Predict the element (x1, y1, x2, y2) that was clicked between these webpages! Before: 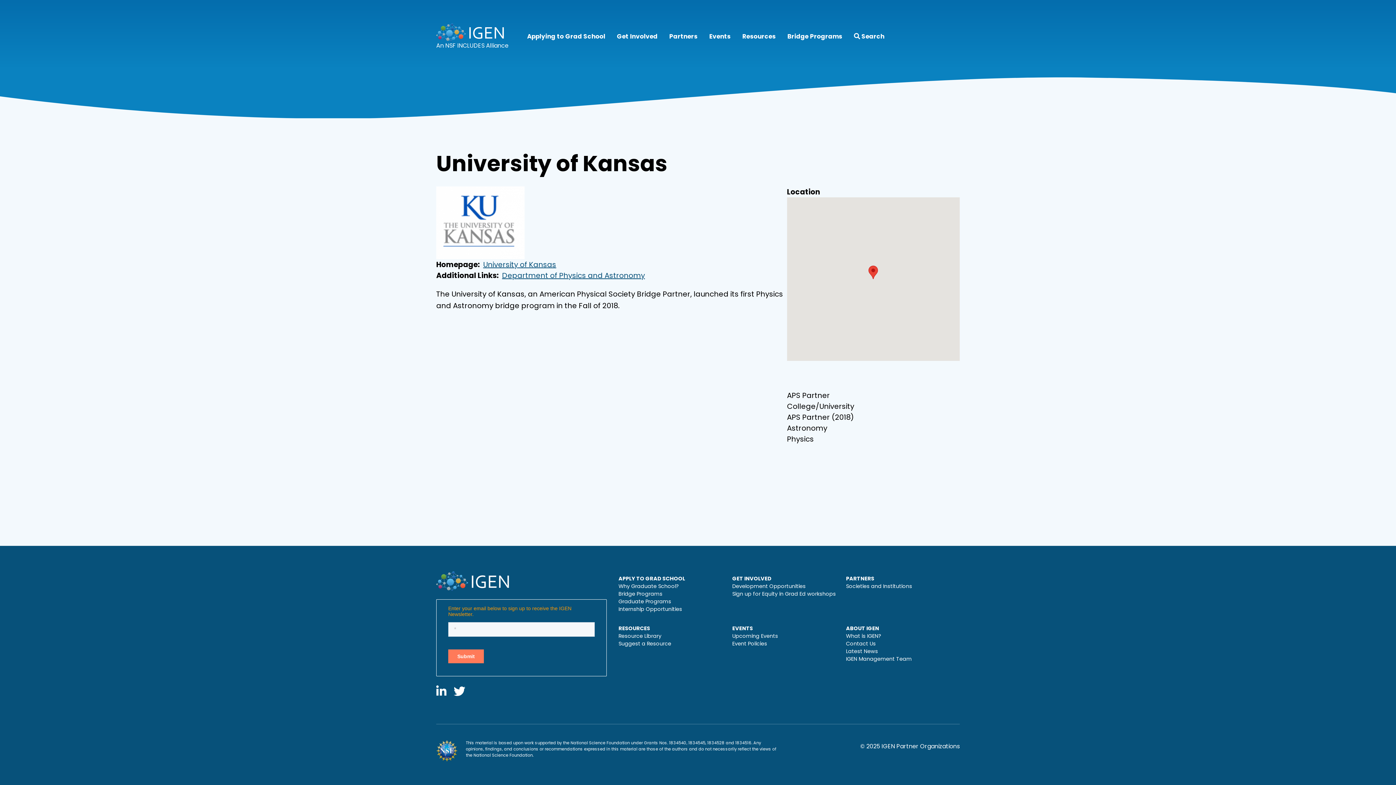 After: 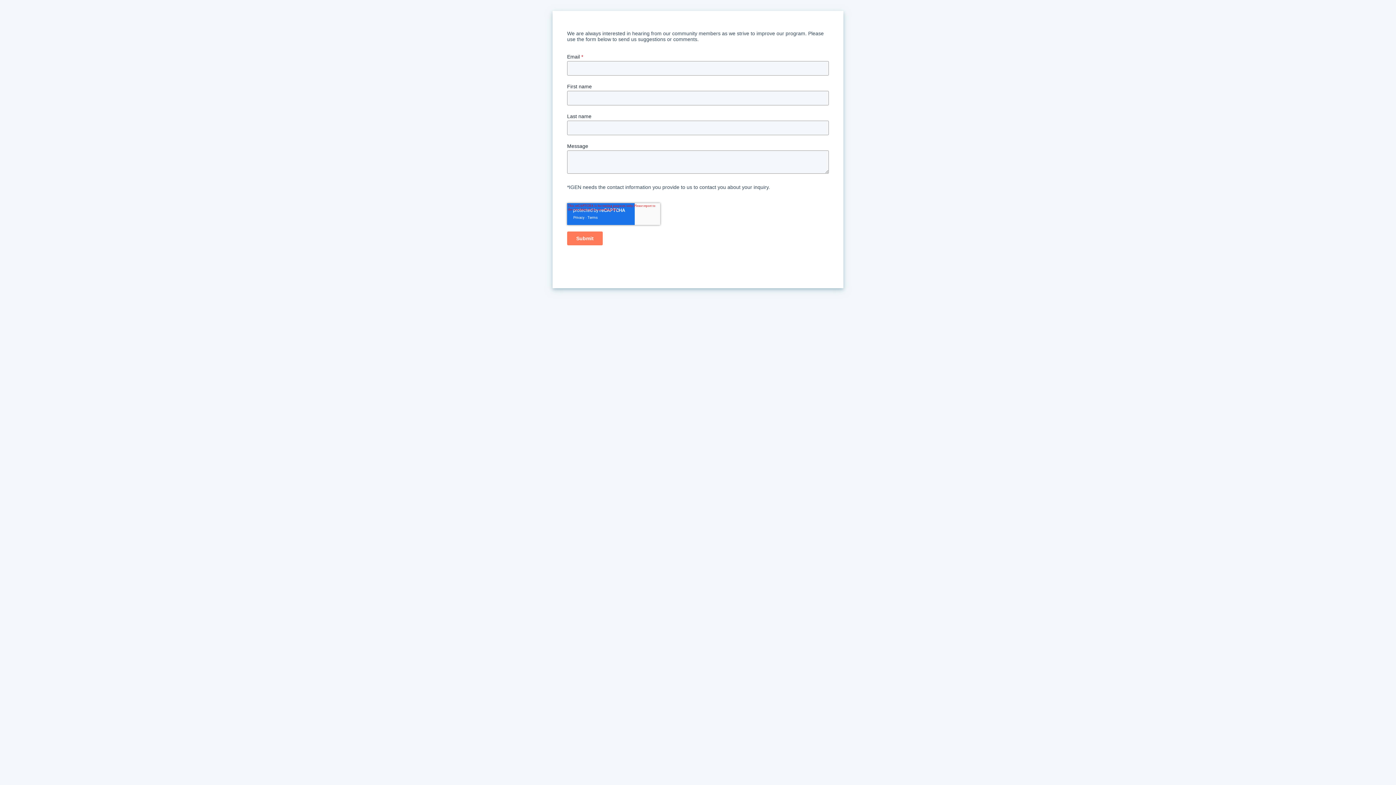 Action: bbox: (846, 640, 876, 647) label: Contact Us